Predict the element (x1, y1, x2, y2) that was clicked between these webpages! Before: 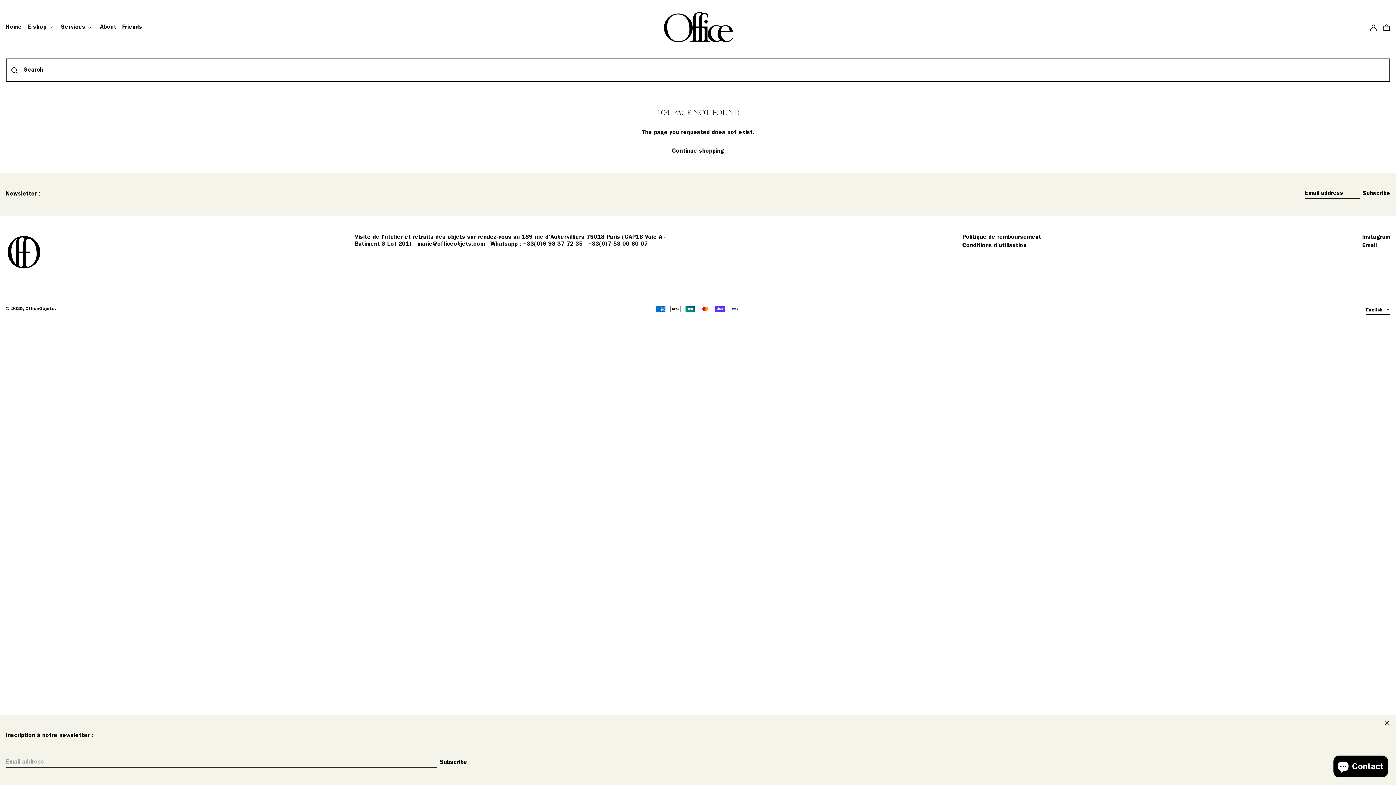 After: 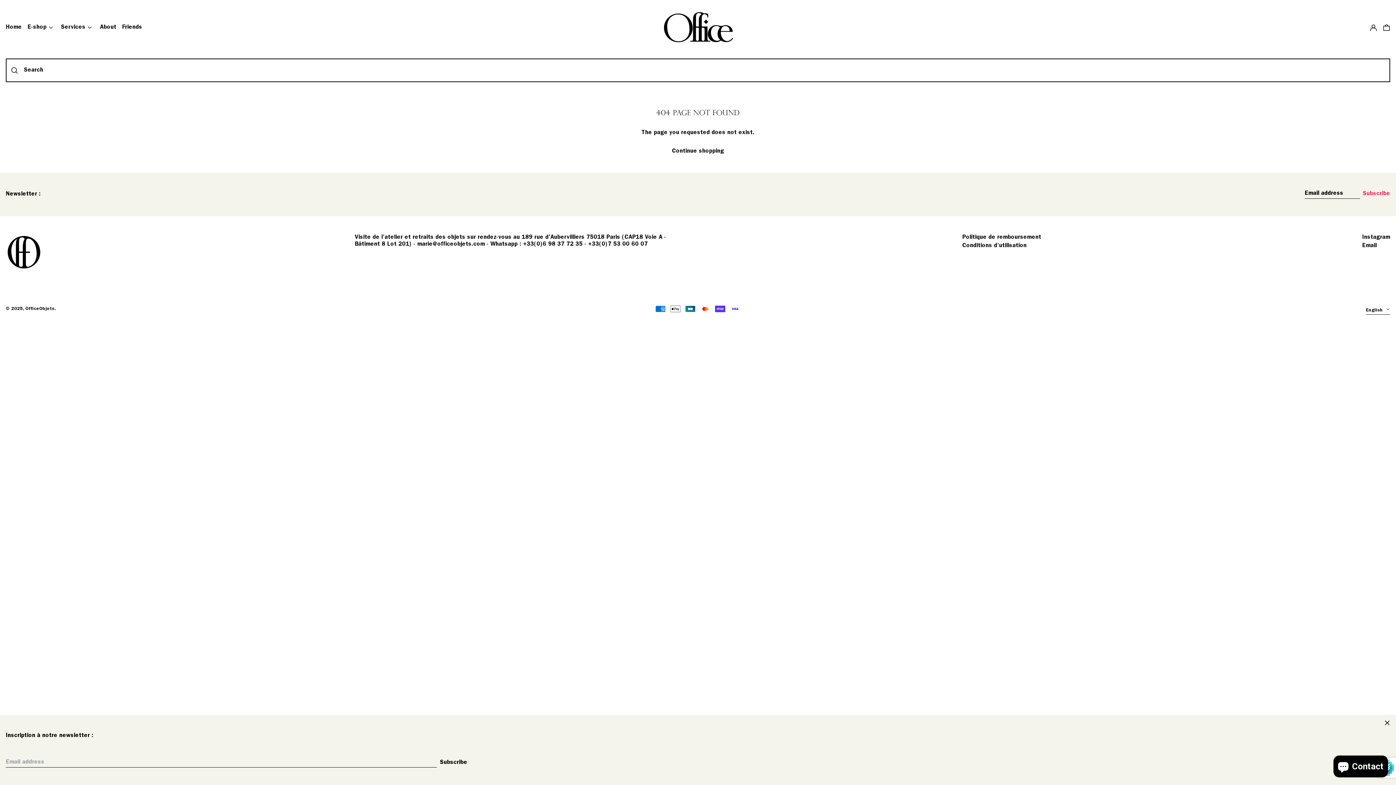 Action: label: Subscribe bbox: (1363, 190, 1390, 198)